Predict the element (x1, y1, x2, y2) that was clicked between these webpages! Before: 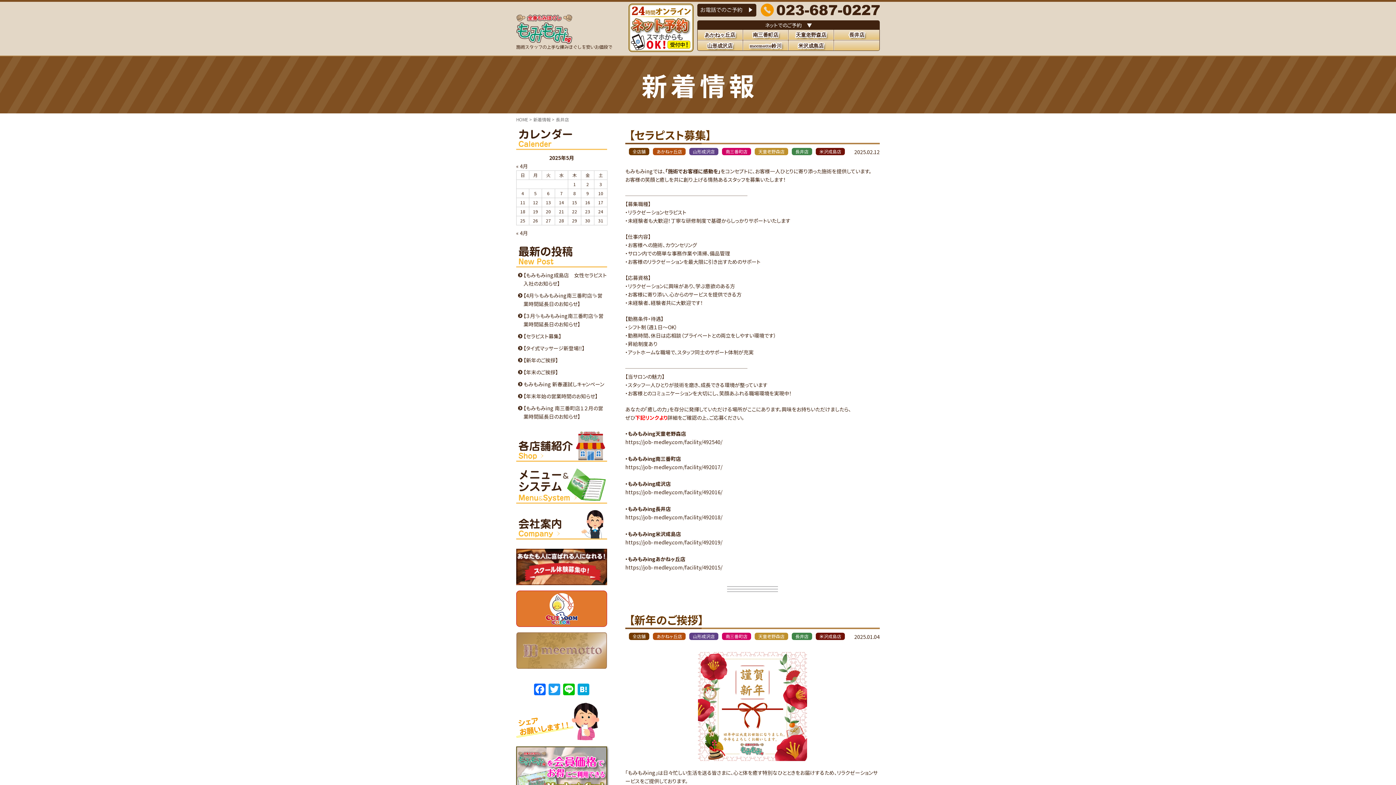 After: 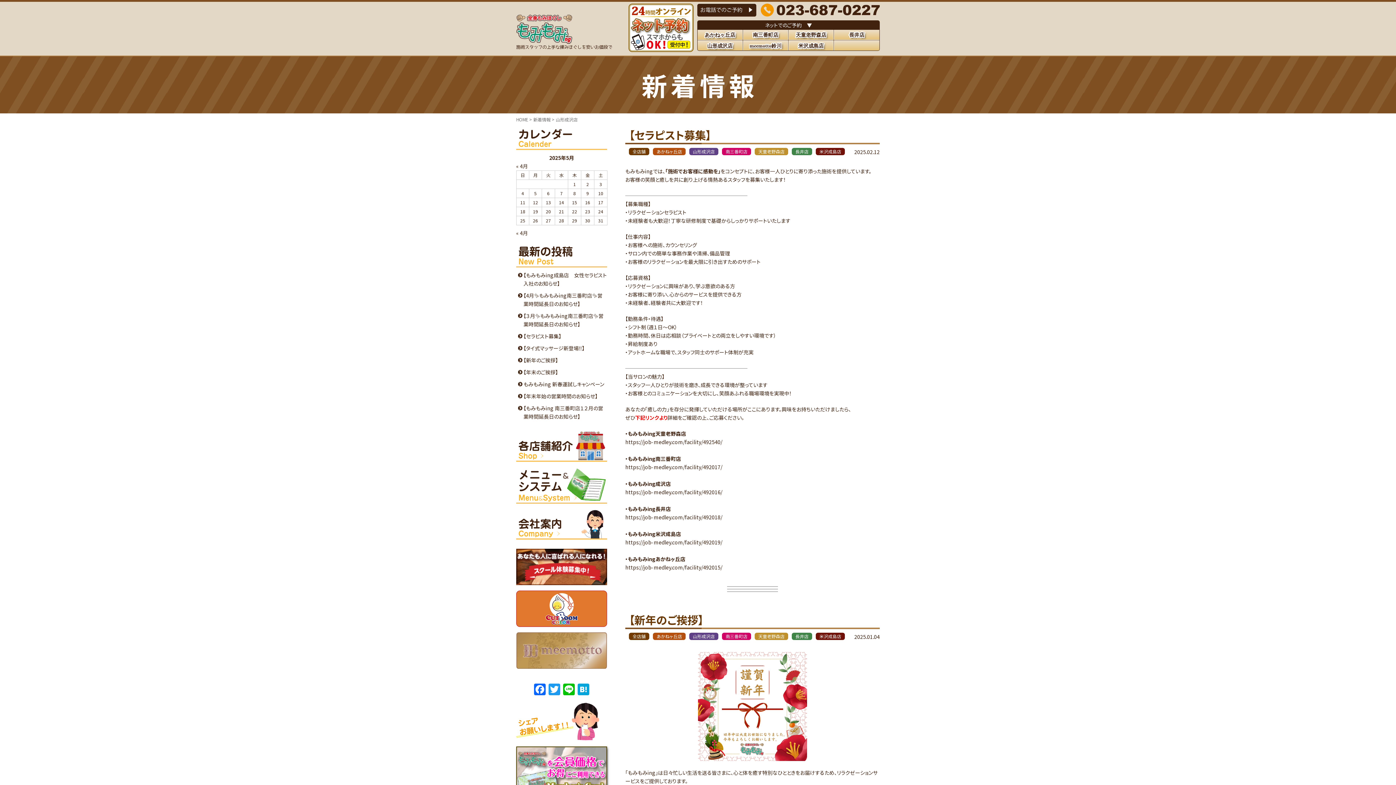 Action: label: 山形成沢店 bbox: (689, 148, 718, 155)